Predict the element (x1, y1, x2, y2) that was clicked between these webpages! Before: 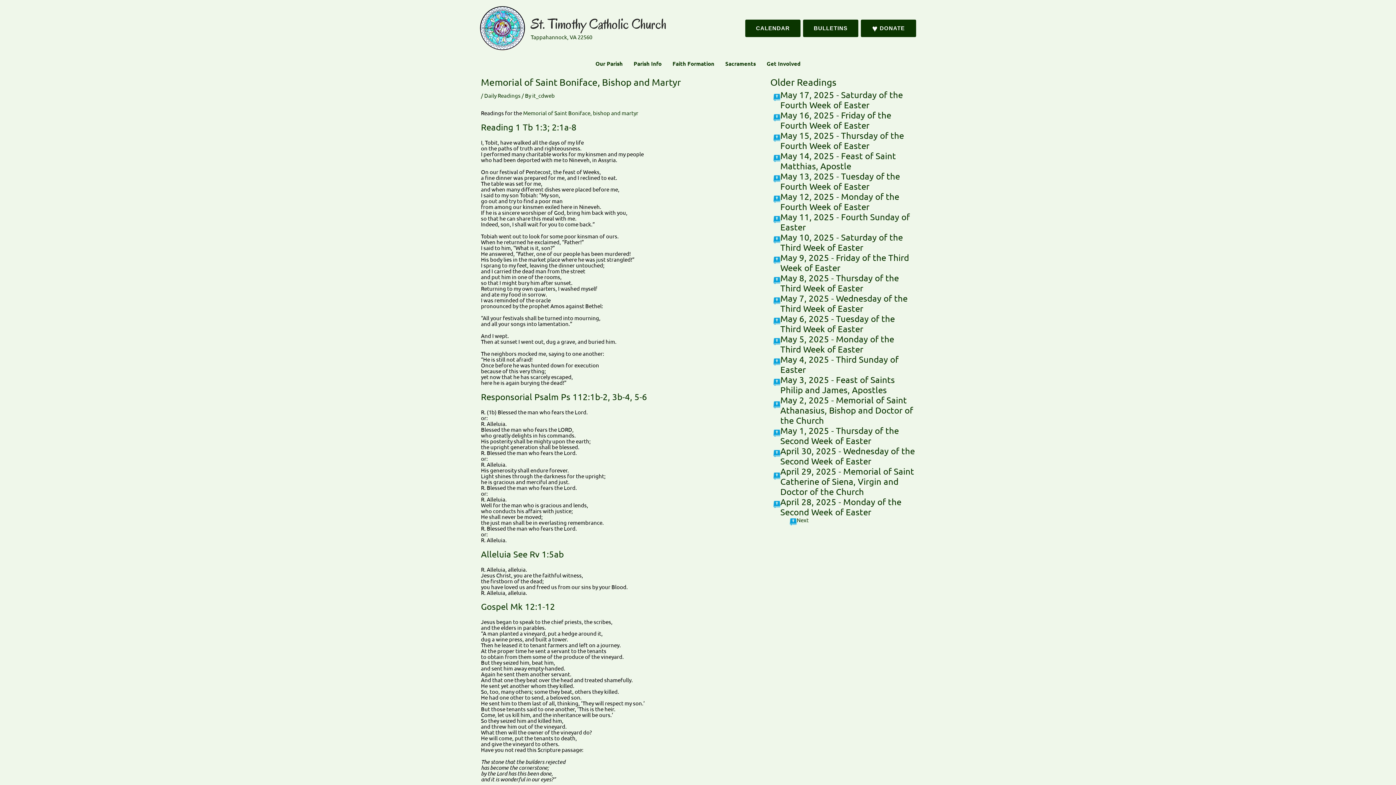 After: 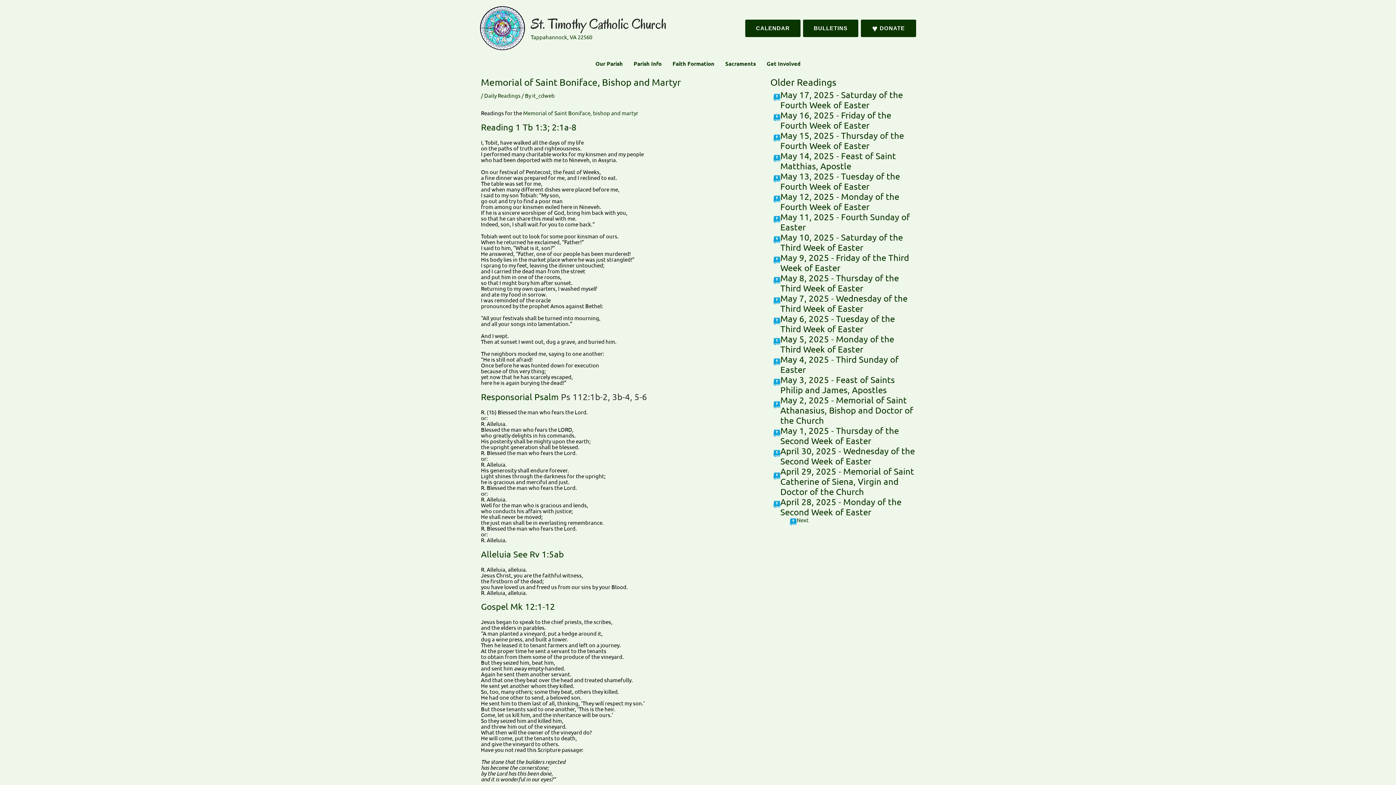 Action: bbox: (561, 391, 647, 402) label: Ps 112:1b-2, 3b-4, 5-6